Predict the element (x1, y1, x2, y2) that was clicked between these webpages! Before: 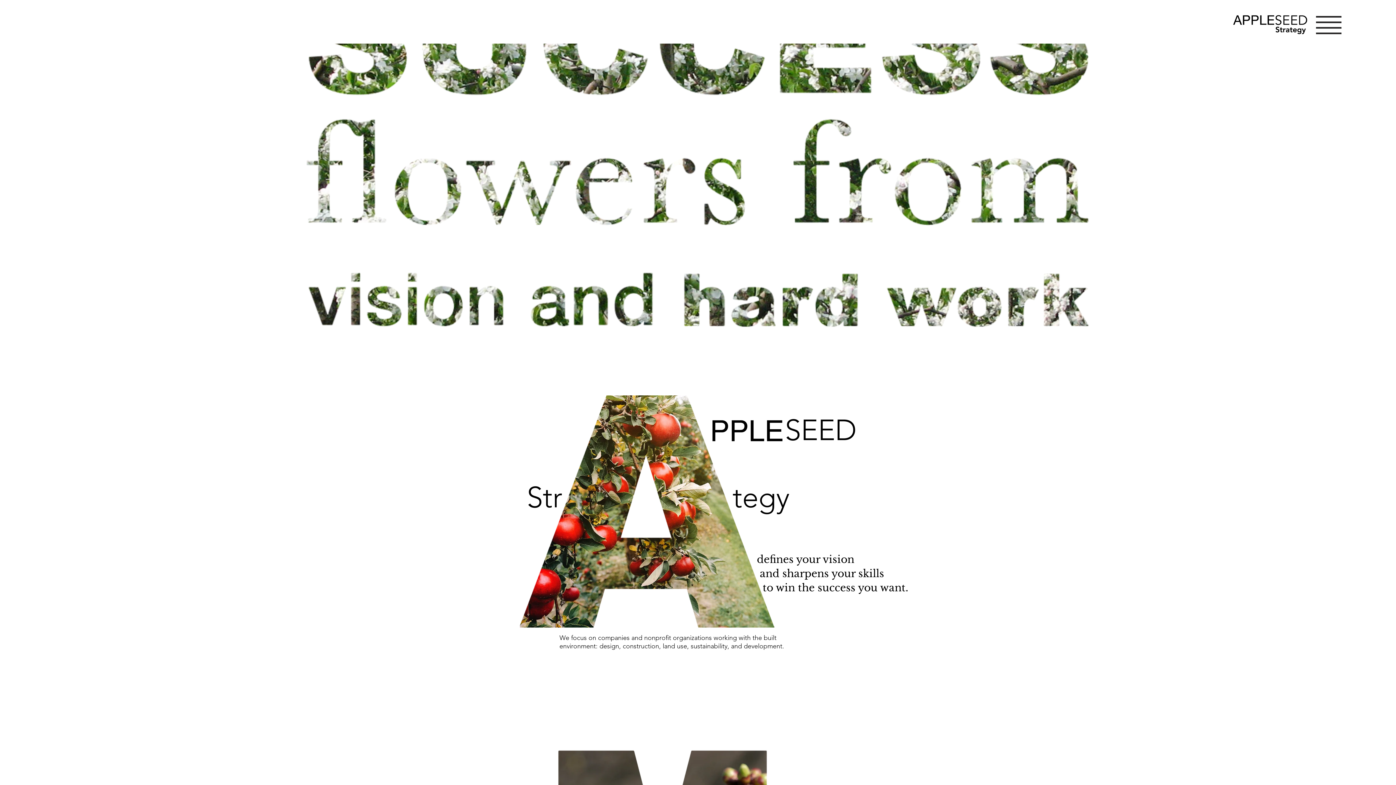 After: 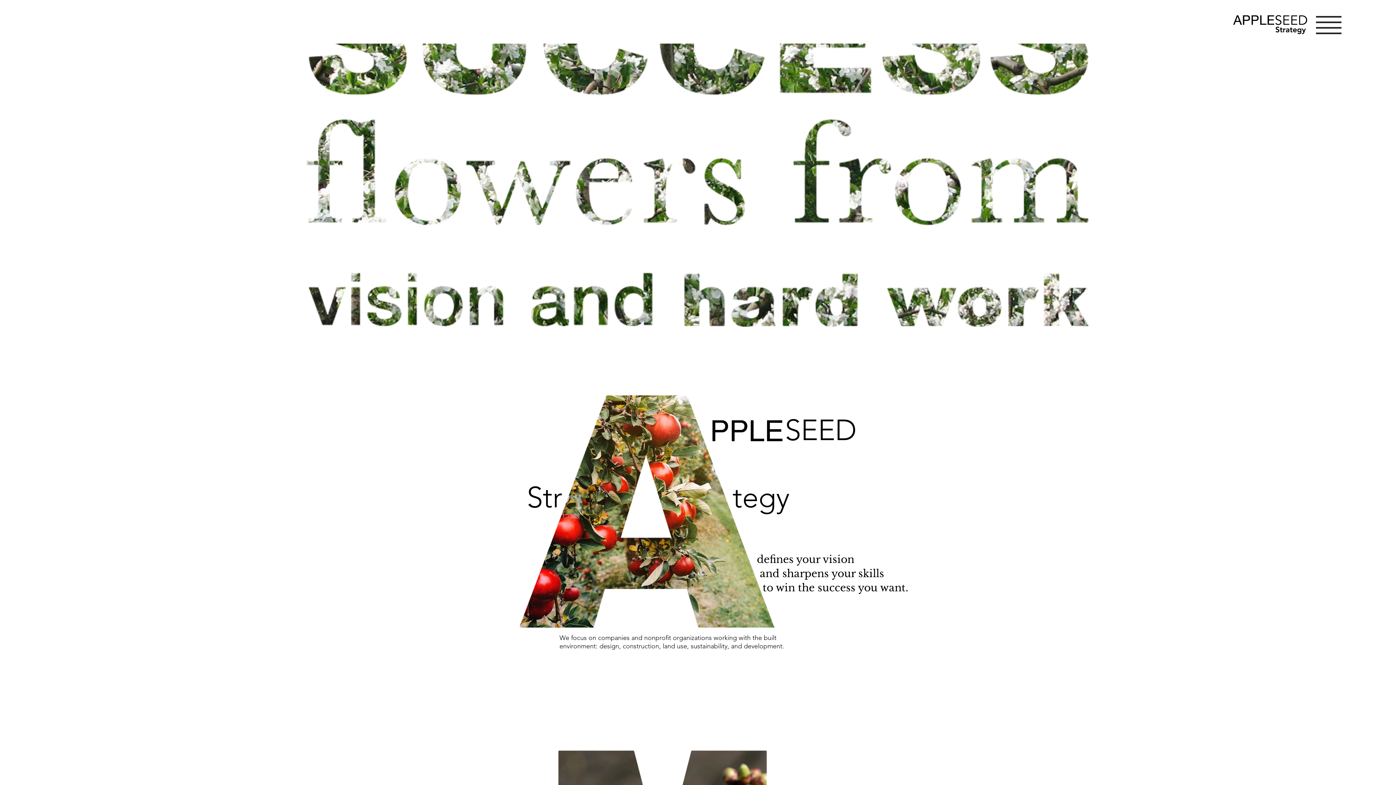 Action: bbox: (1316, 16, 1341, 34)